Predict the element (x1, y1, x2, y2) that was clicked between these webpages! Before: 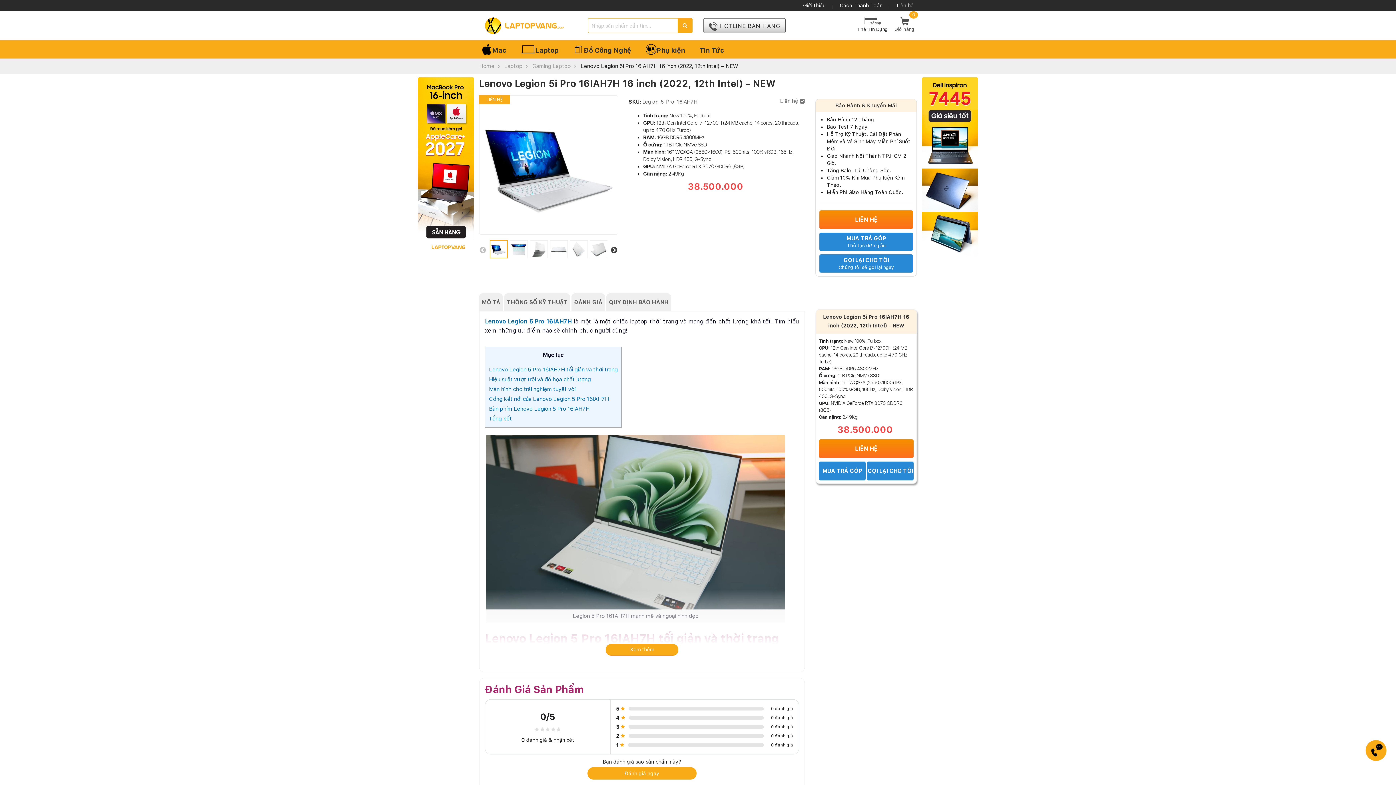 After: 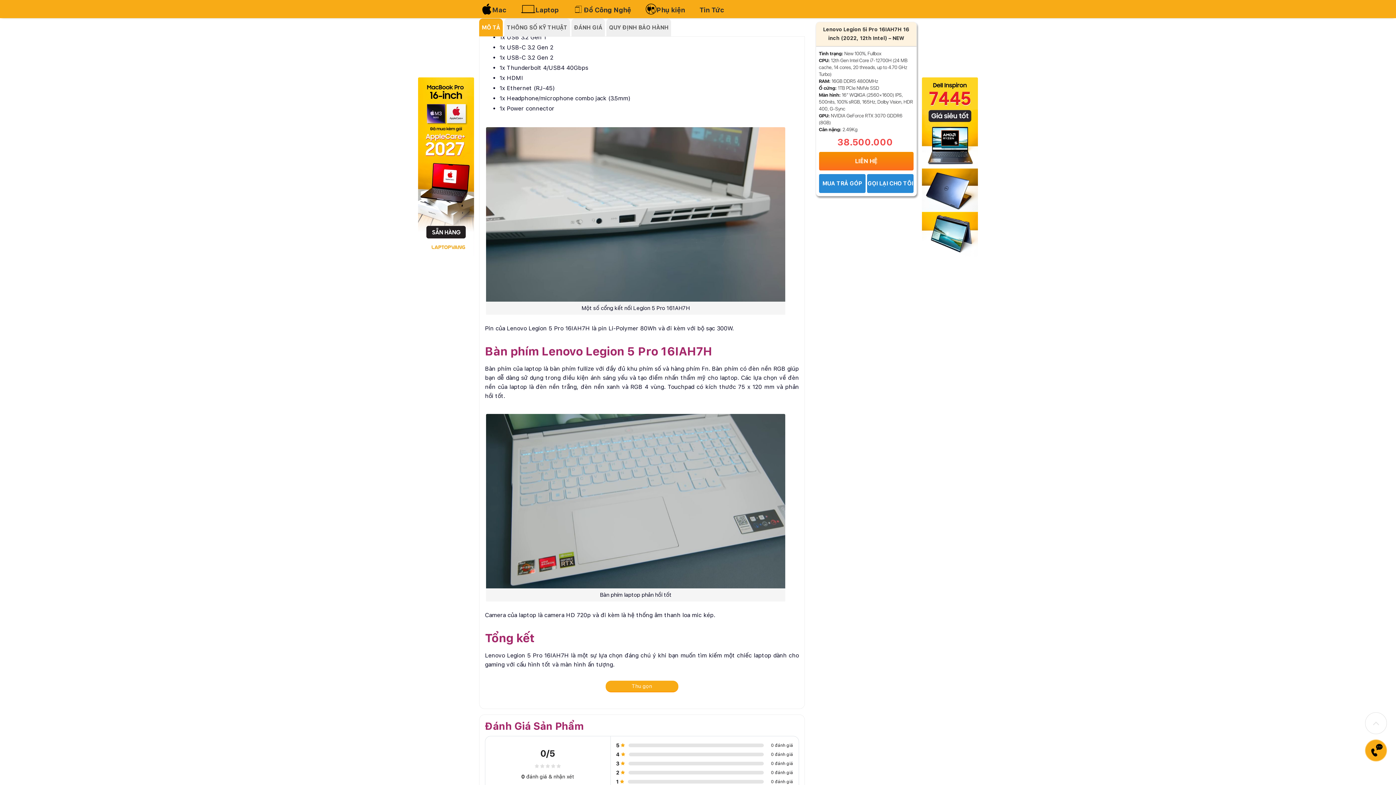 Action: bbox: (489, 396, 609, 402) label: Cổng kết nối của Lenovo Legion 5 Pro 16IAH7H